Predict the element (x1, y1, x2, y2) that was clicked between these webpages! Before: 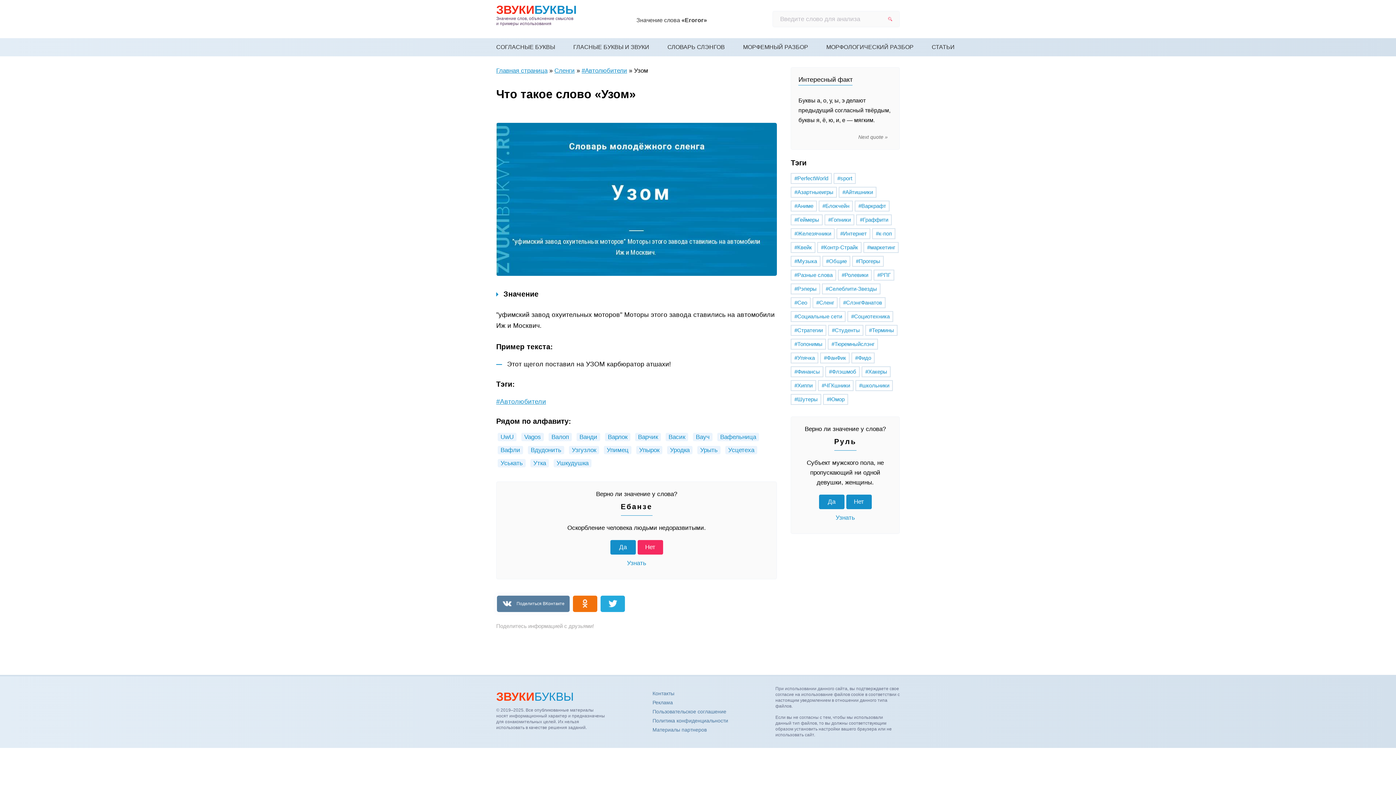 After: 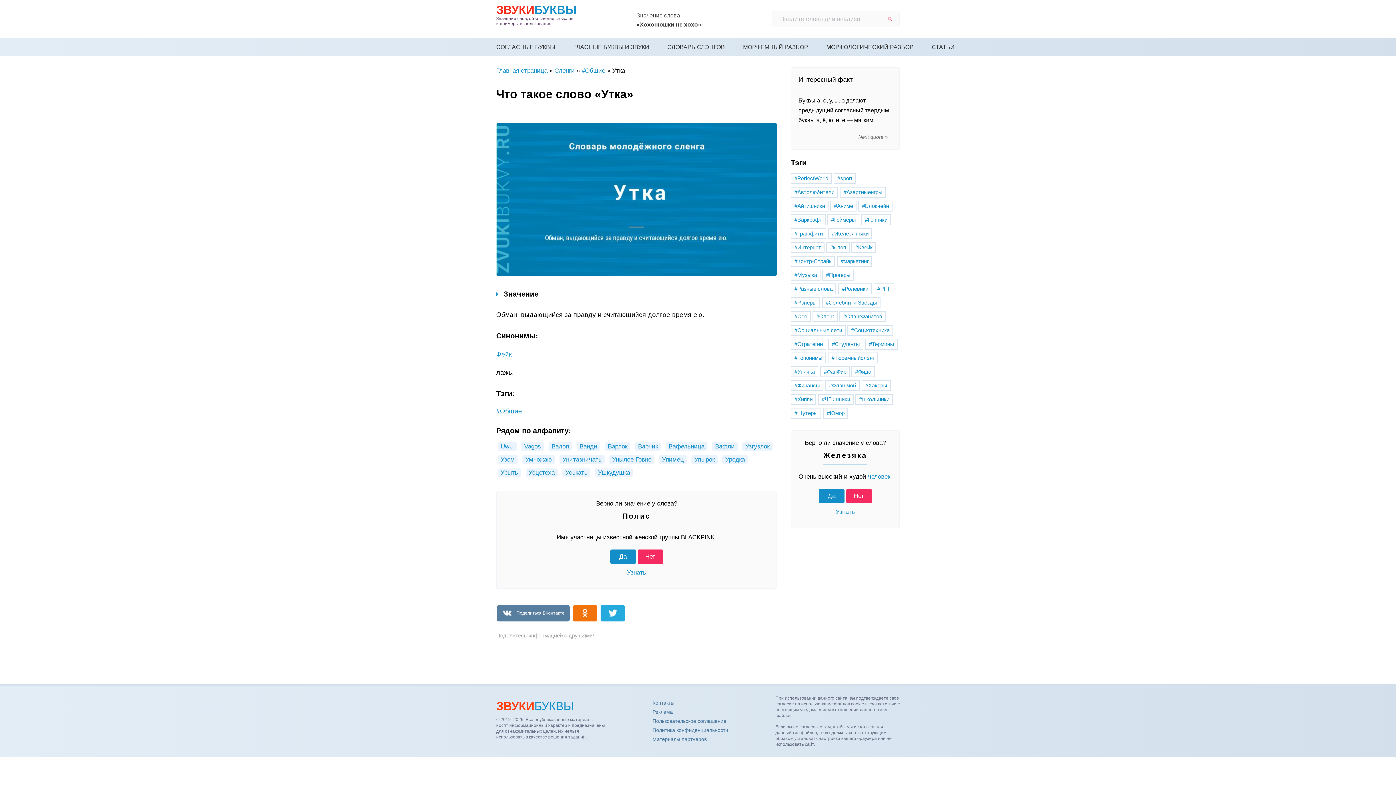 Action: label: Утка bbox: (530, 459, 549, 467)